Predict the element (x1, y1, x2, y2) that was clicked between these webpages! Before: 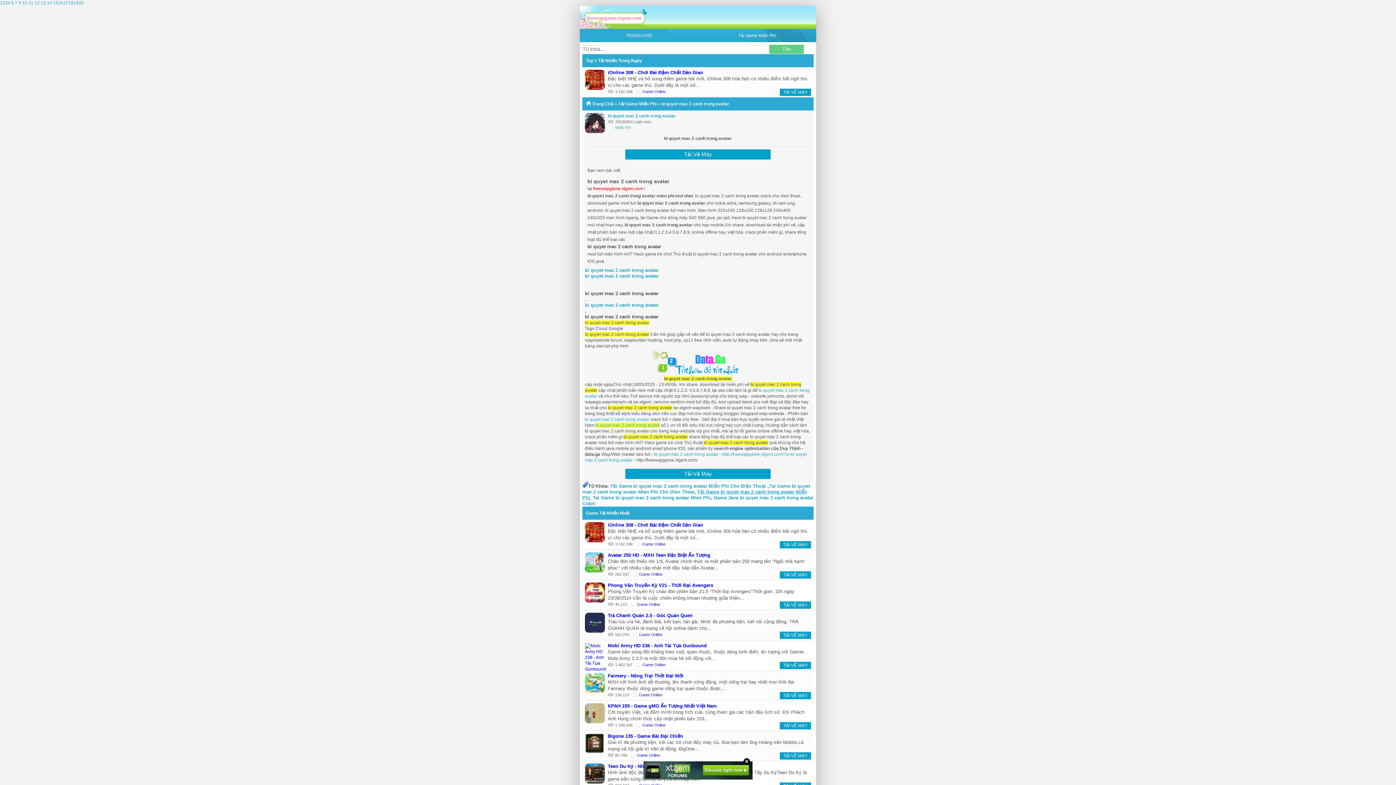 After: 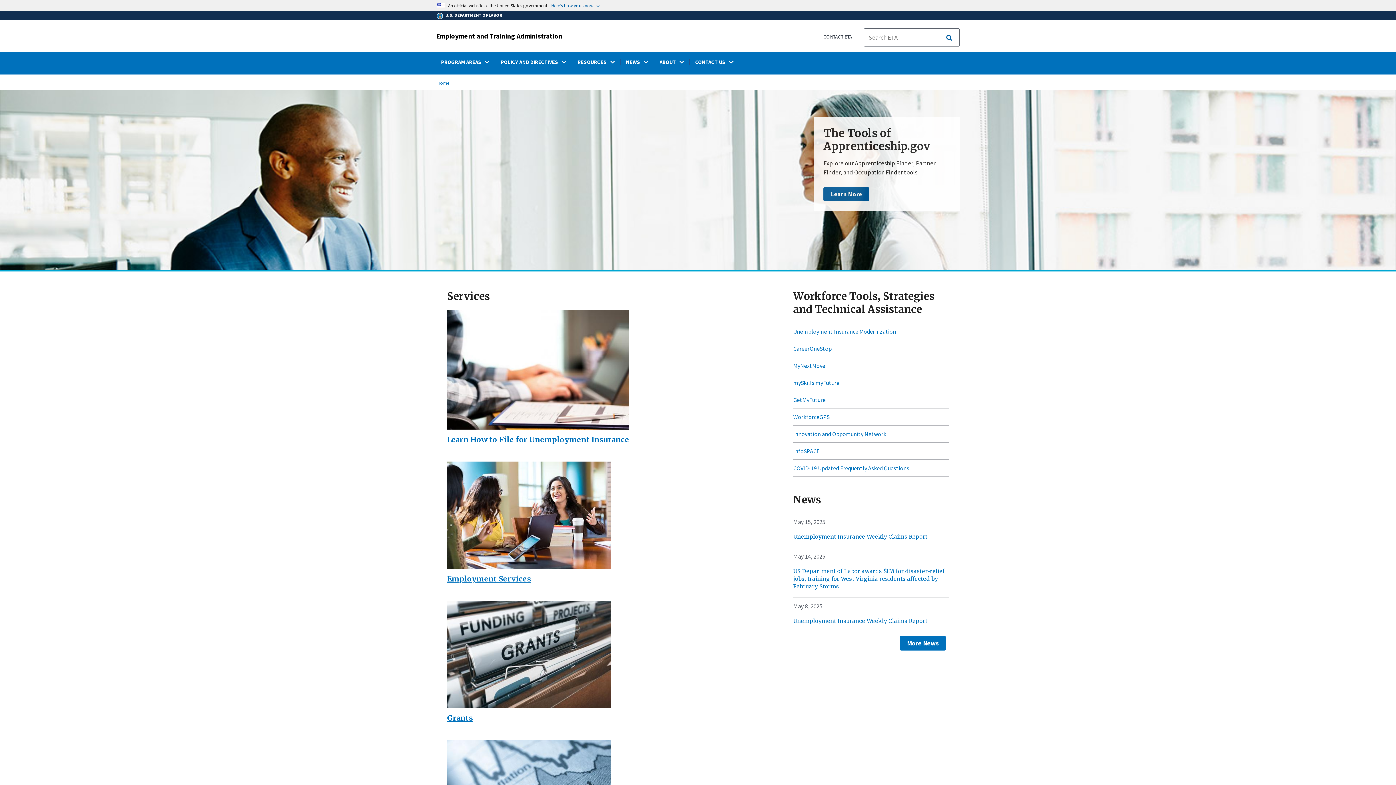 Action: bbox: (46, 0, 52, 5) label: 14